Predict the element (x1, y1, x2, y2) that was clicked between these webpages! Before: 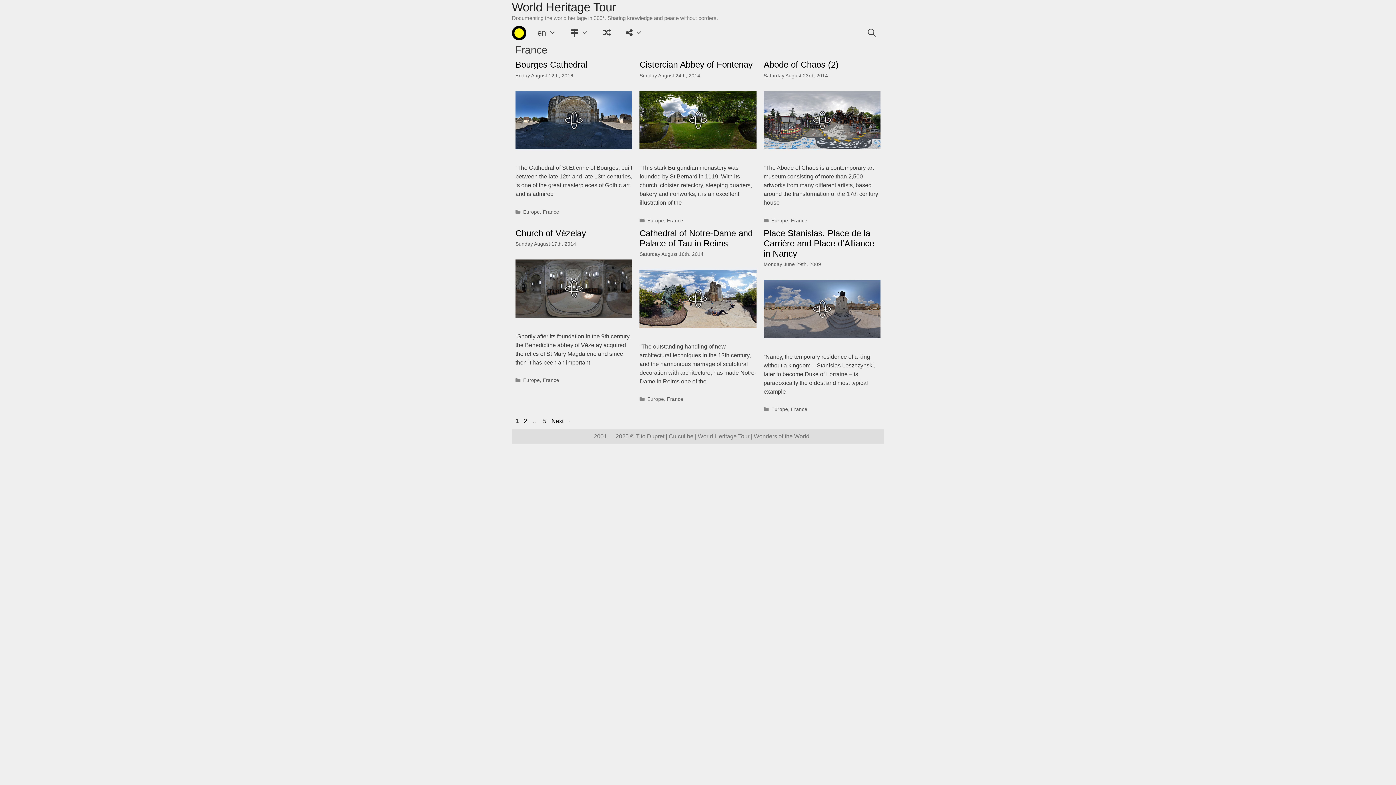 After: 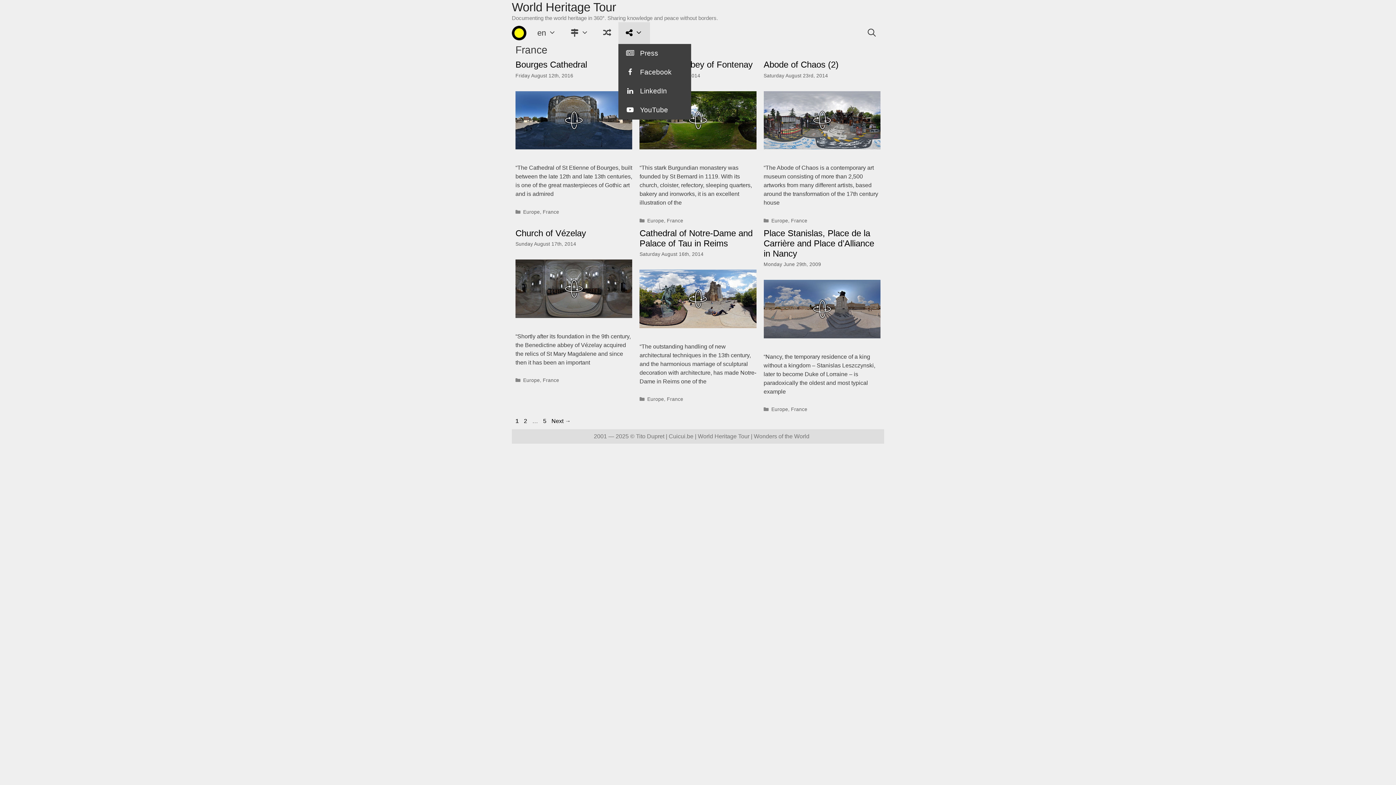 Action: bbox: (618, 22, 650, 44)